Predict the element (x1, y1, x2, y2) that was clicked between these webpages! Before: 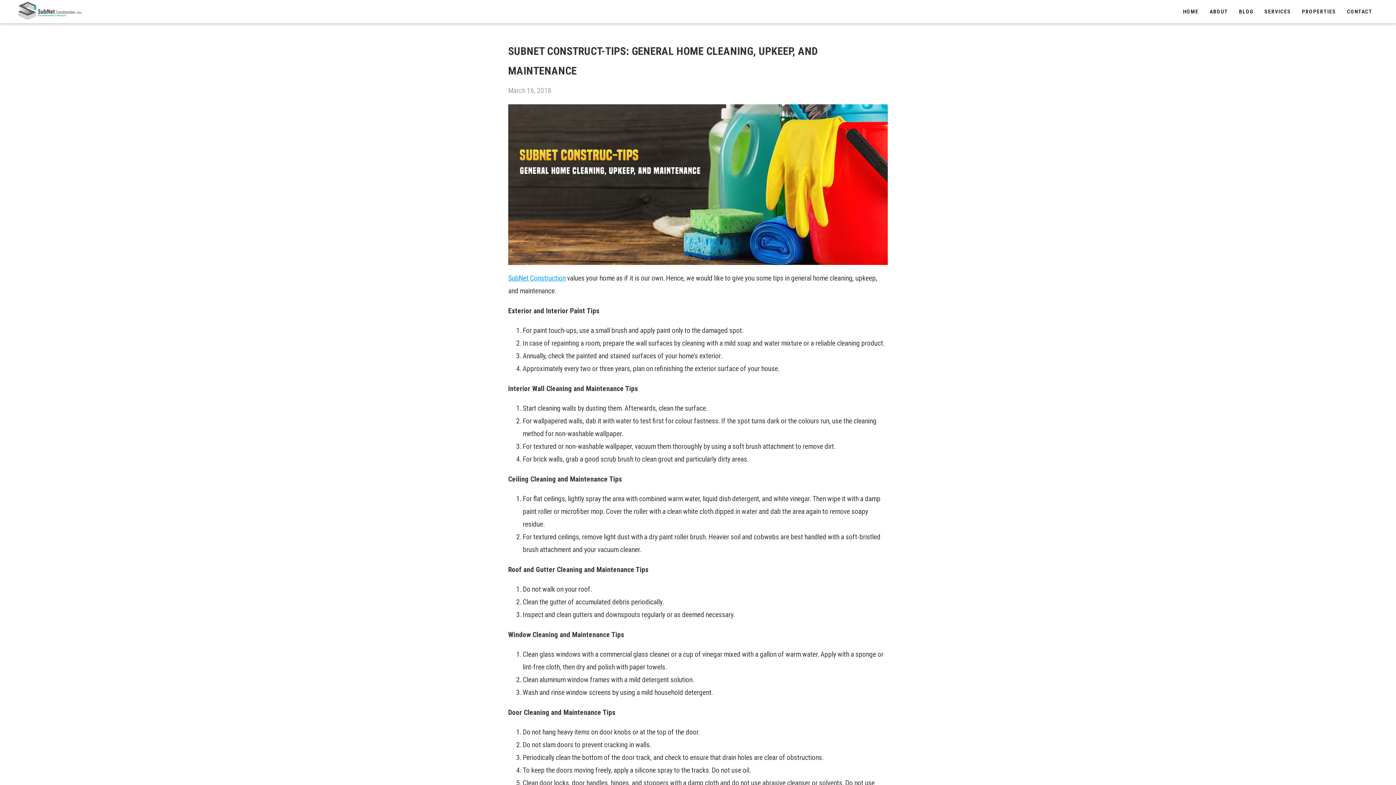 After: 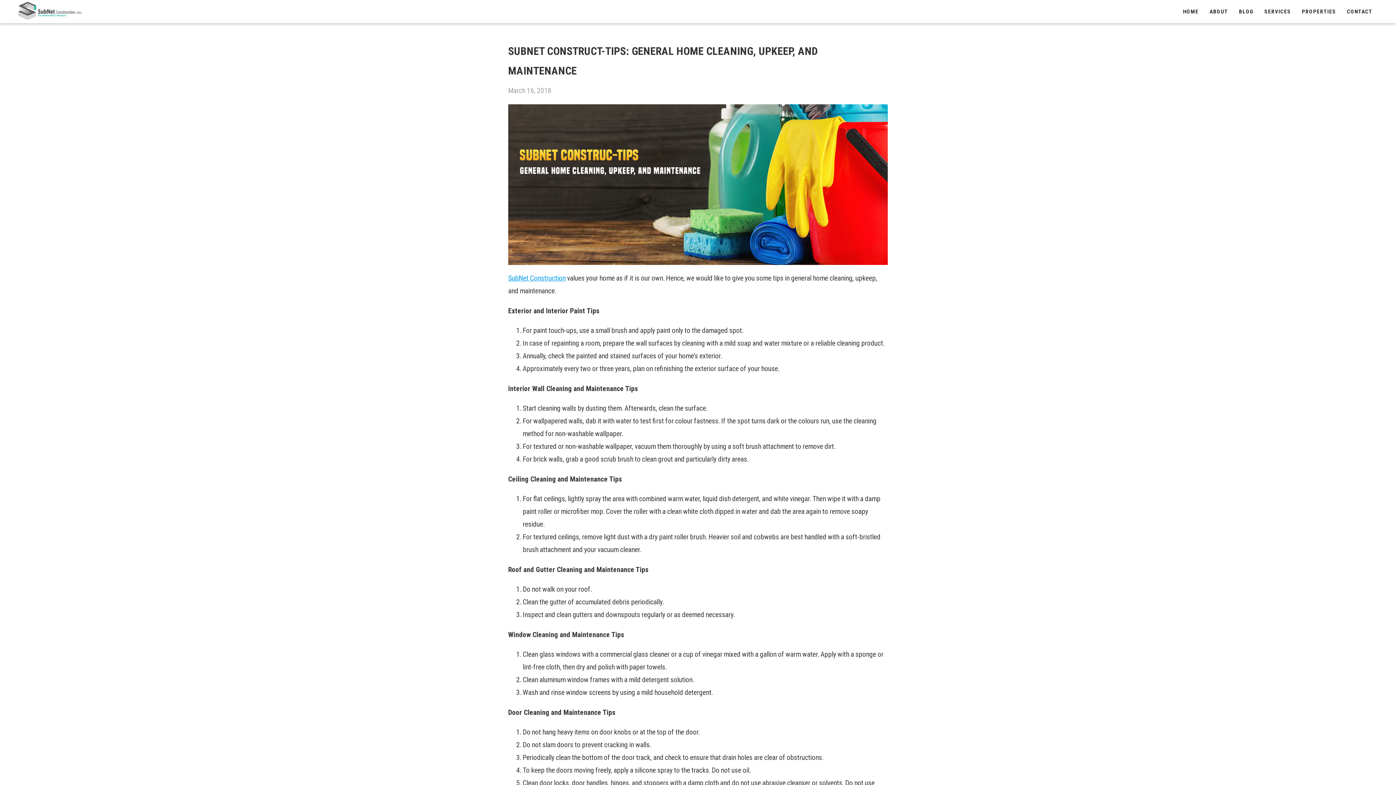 Action: label: SubNet Construction bbox: (508, 274, 565, 282)